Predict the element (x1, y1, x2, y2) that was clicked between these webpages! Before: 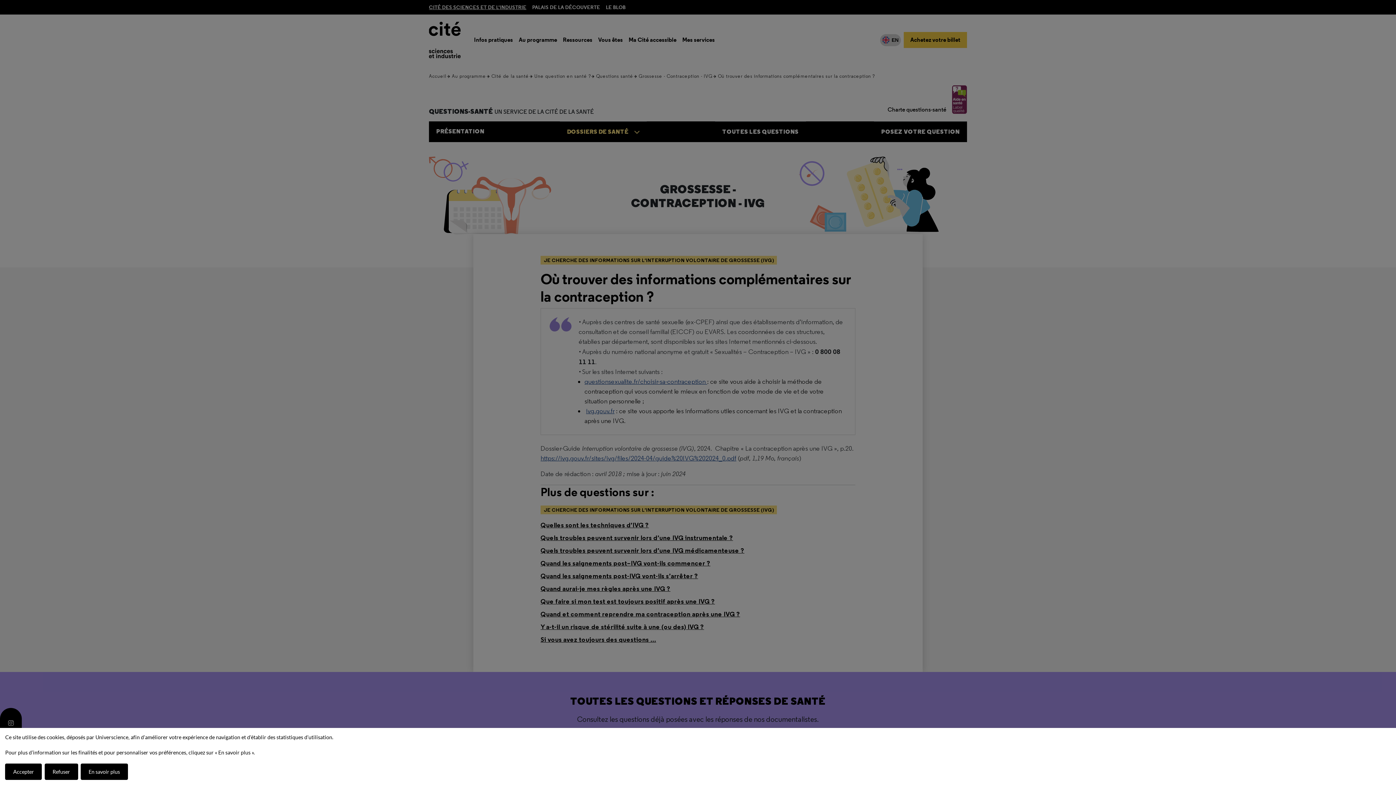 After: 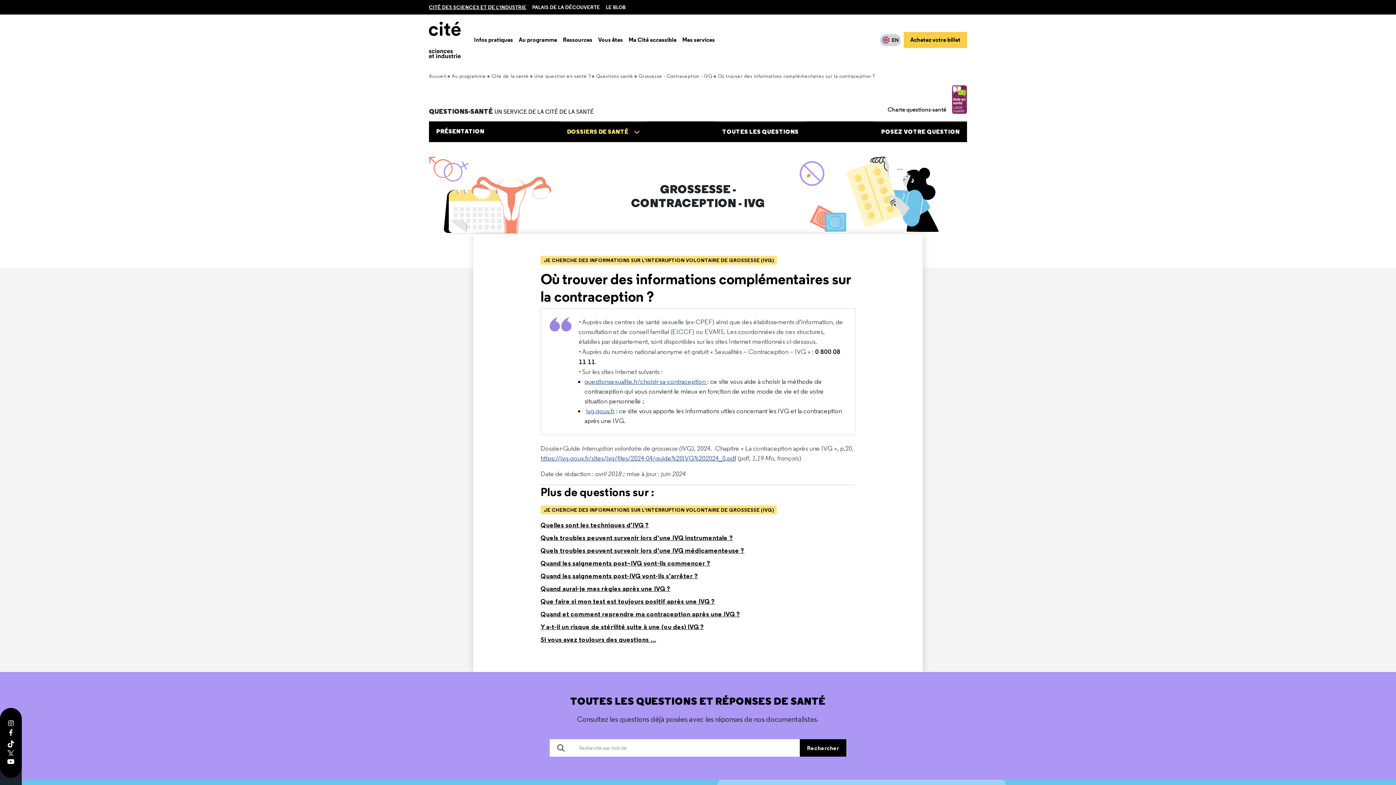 Action: label: Refuser bbox: (44, 763, 78, 780)